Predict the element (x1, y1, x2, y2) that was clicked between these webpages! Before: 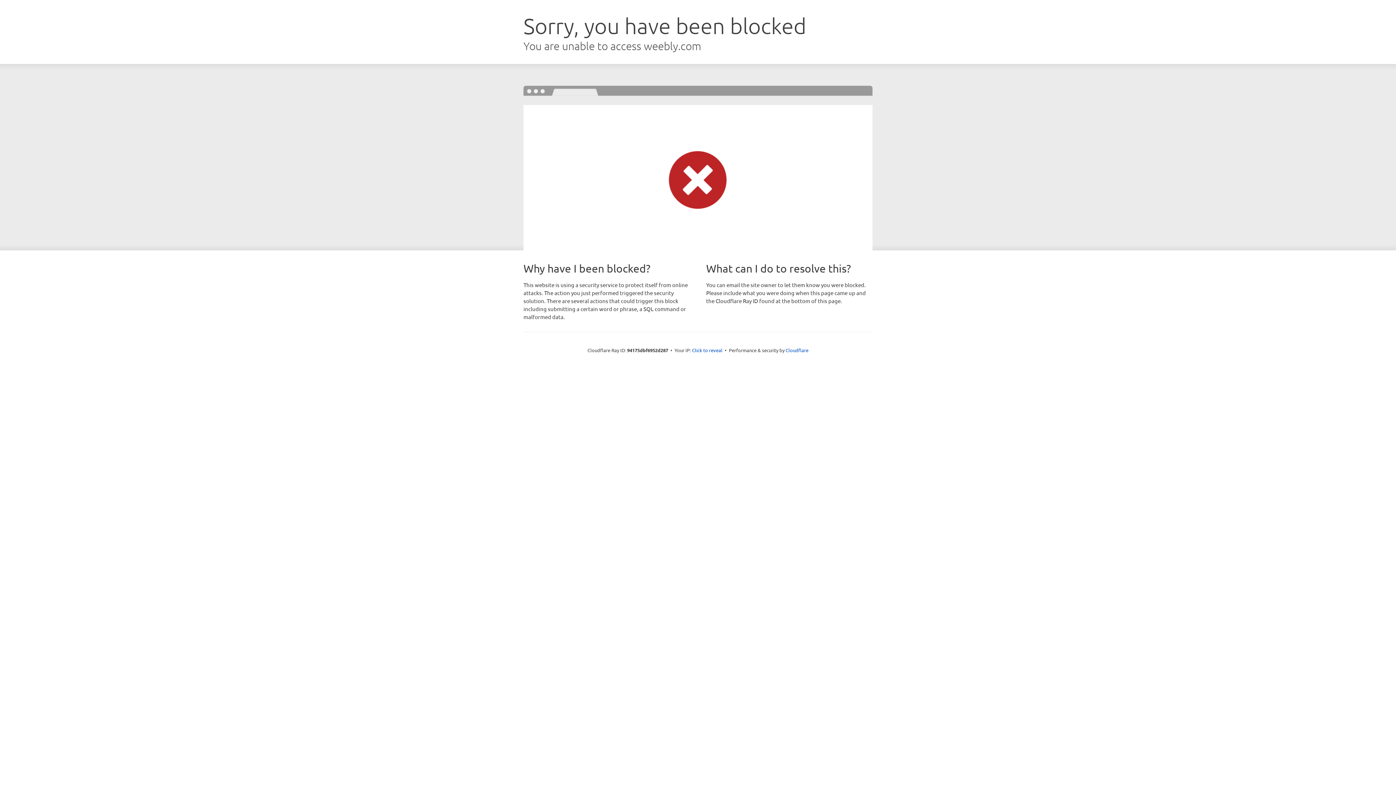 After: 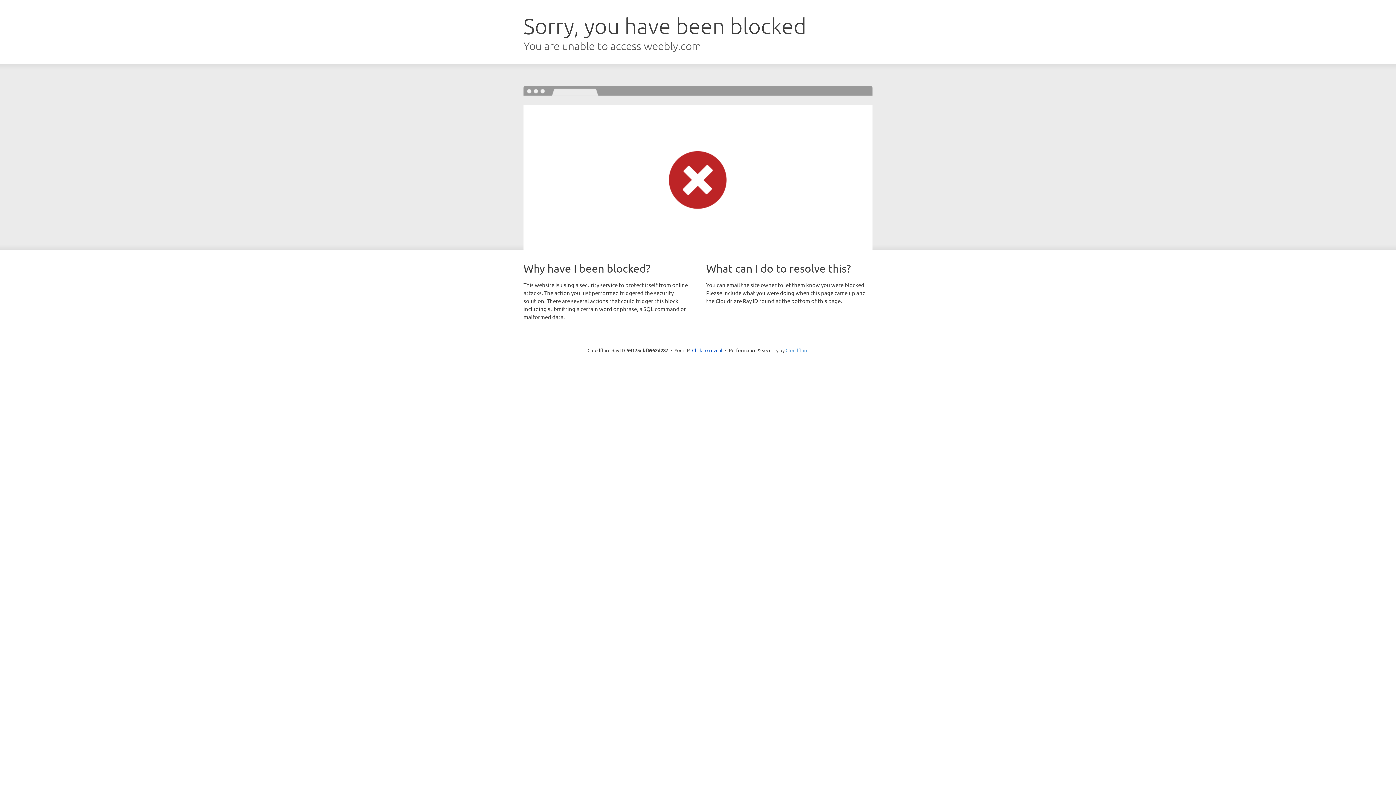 Action: bbox: (785, 347, 808, 353) label: Cloudflare